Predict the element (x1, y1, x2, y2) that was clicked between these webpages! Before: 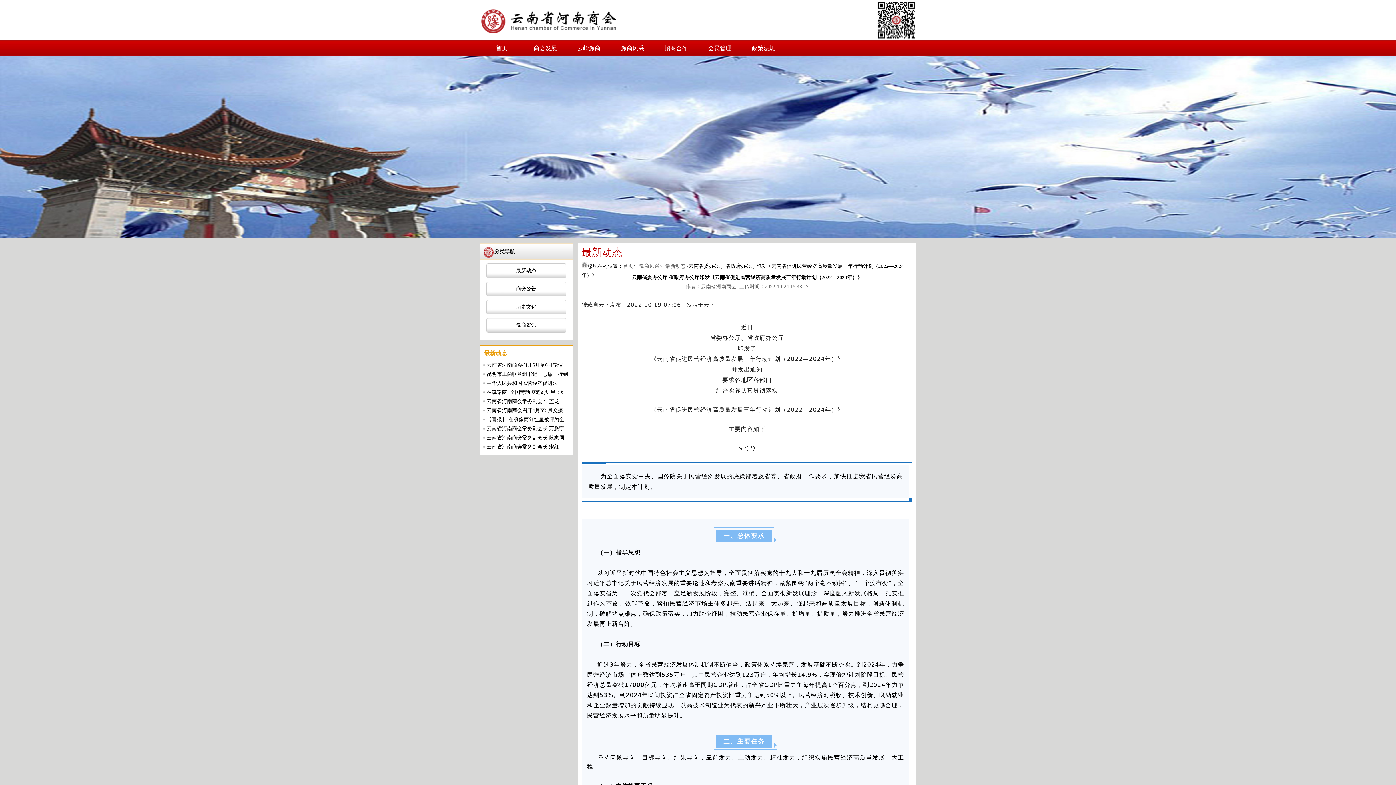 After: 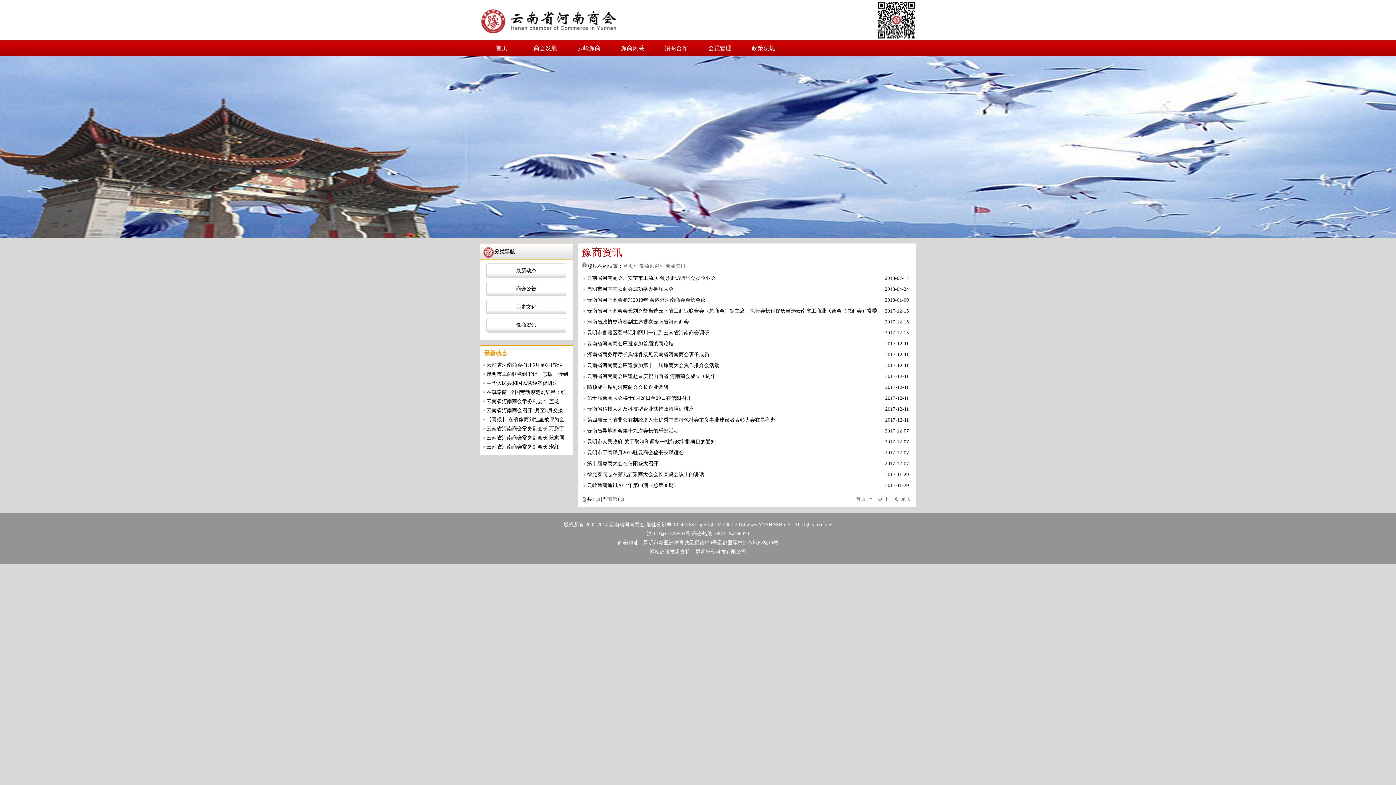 Action: label: 豫商资讯 bbox: (486, 318, 566, 332)